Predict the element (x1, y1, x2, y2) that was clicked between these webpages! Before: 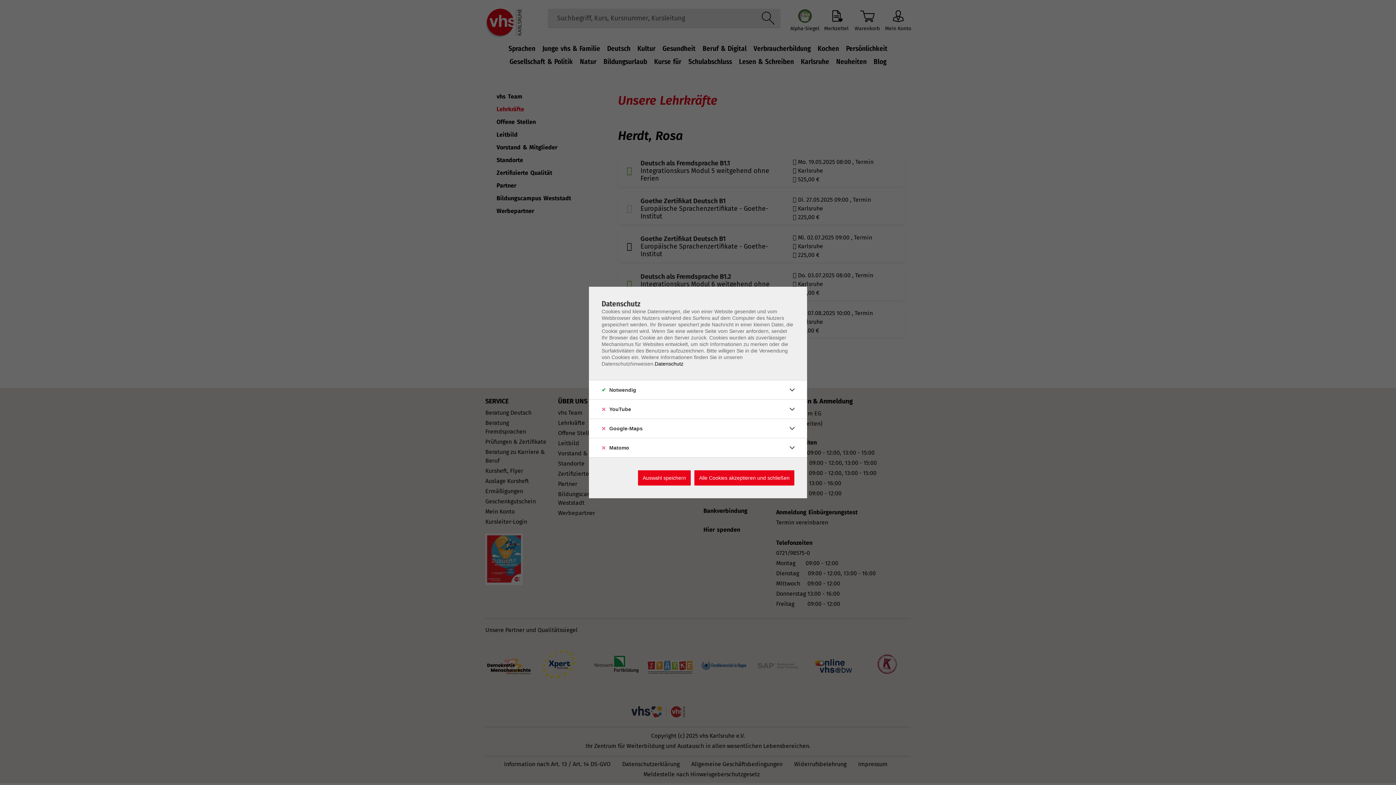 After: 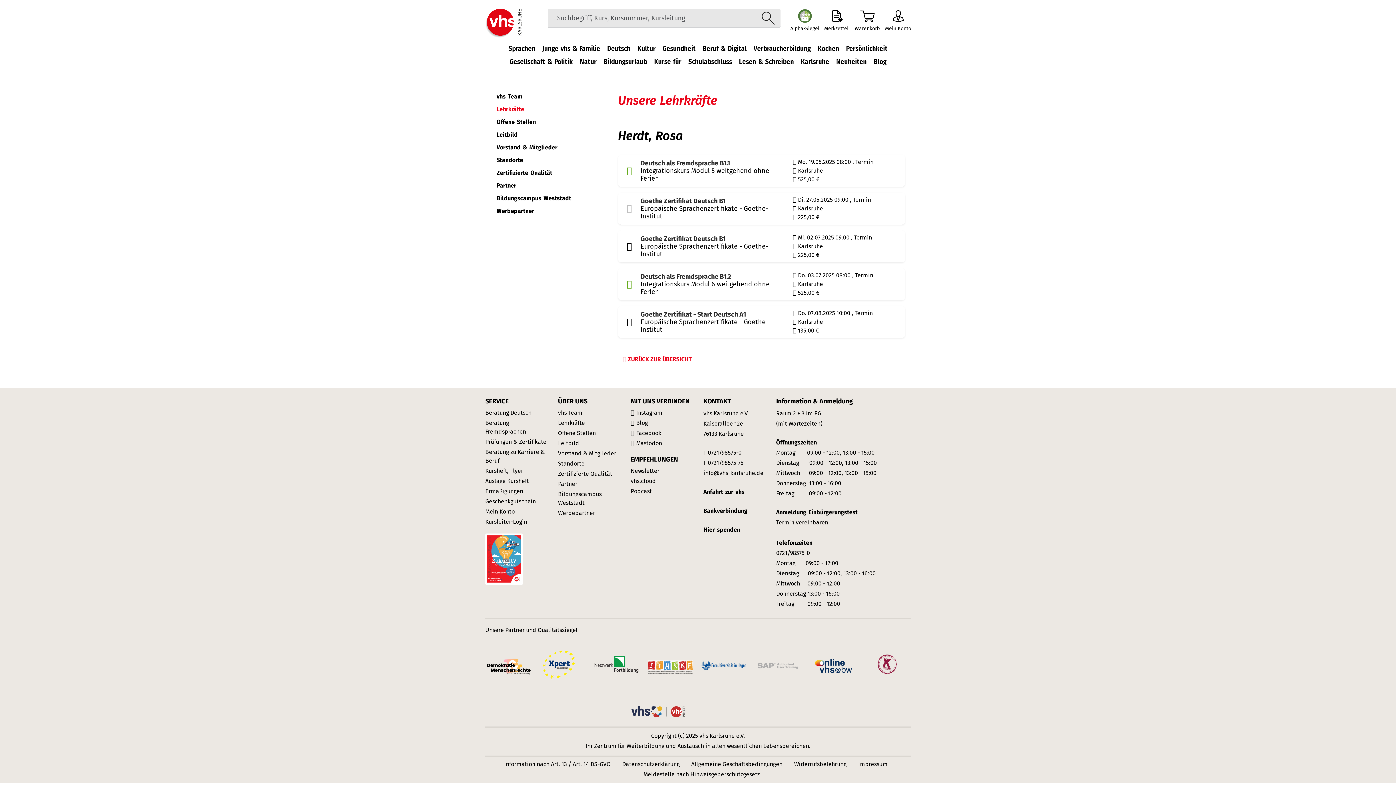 Action: label: Alle Cookies akzeptieren und schließen bbox: (694, 470, 794, 485)